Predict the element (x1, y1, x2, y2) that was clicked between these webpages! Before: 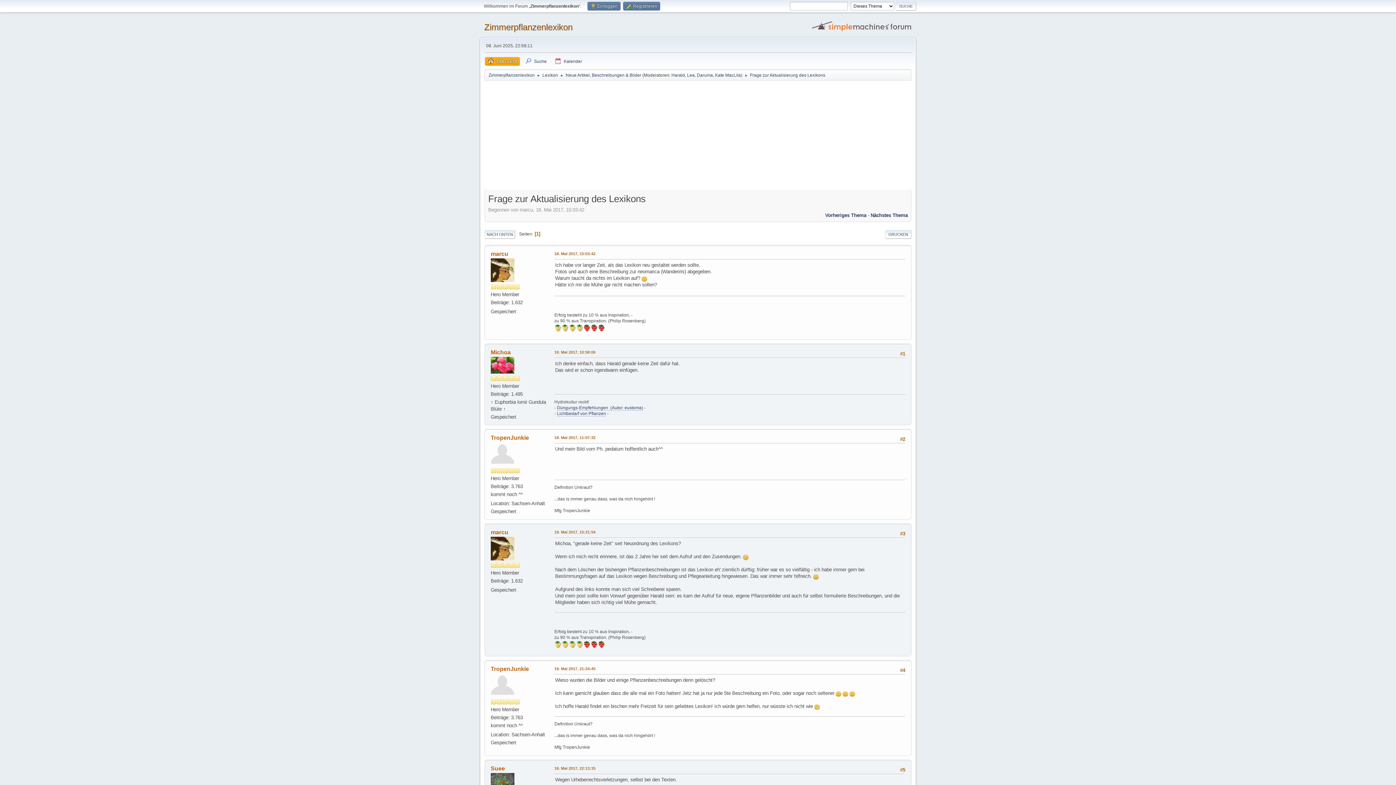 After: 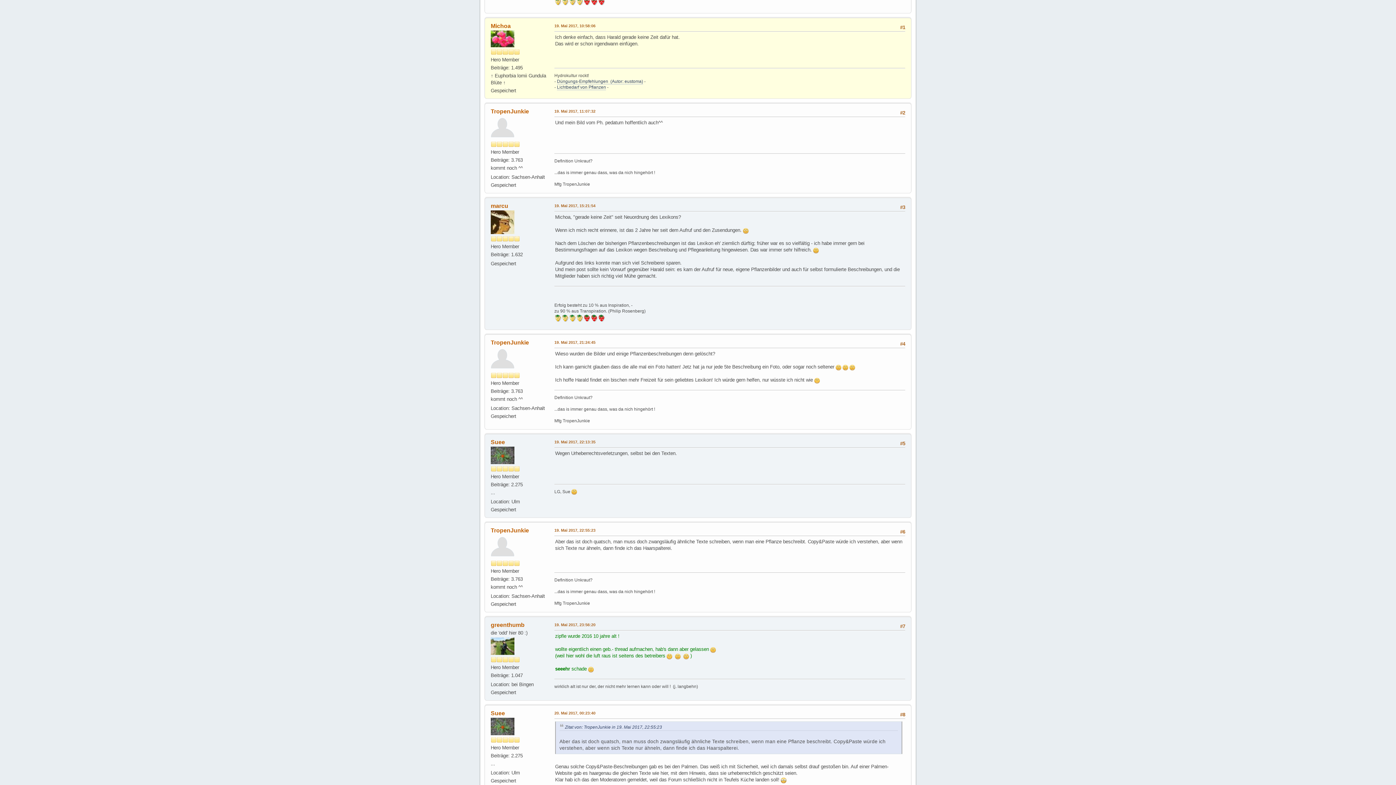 Action: bbox: (554, 349, 595, 355) label: 19. Mai 2017, 10:58:06